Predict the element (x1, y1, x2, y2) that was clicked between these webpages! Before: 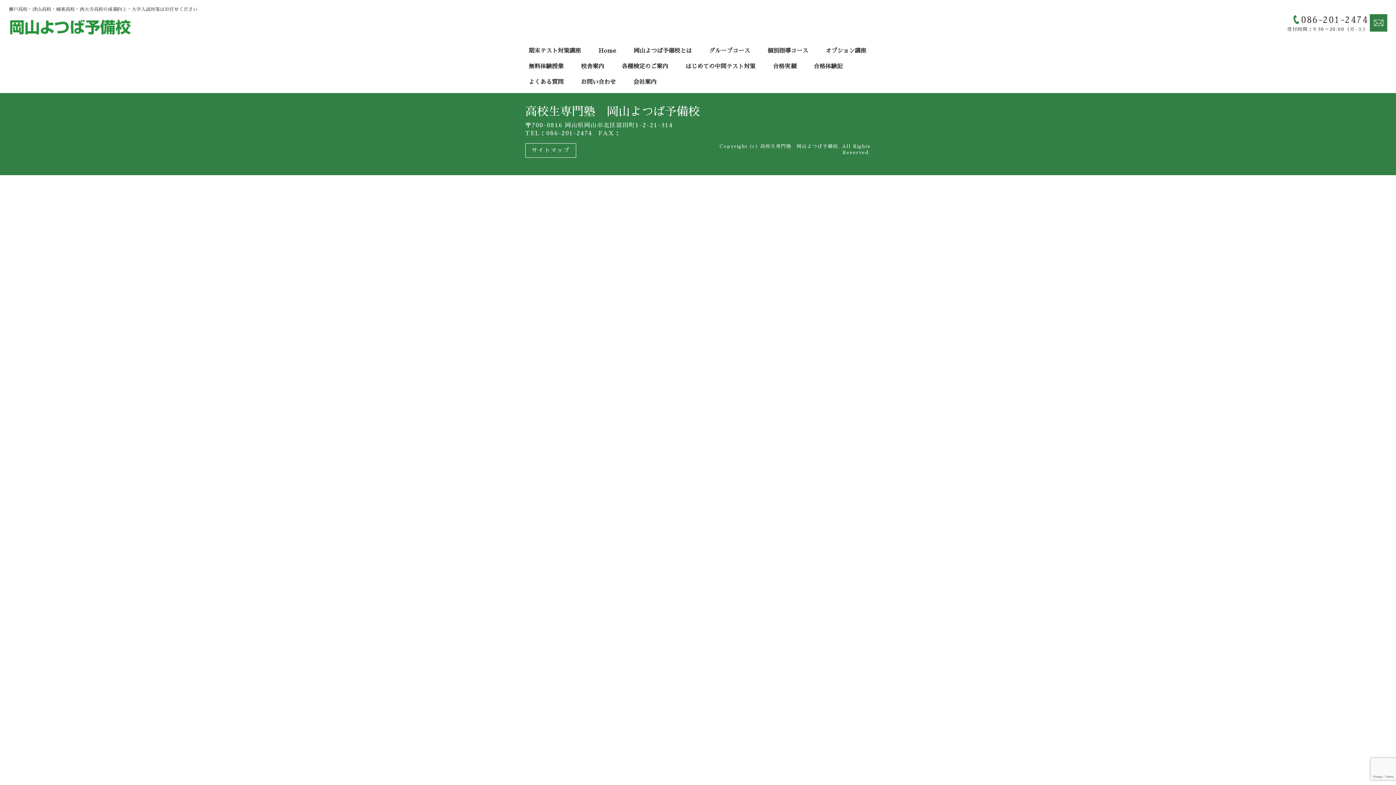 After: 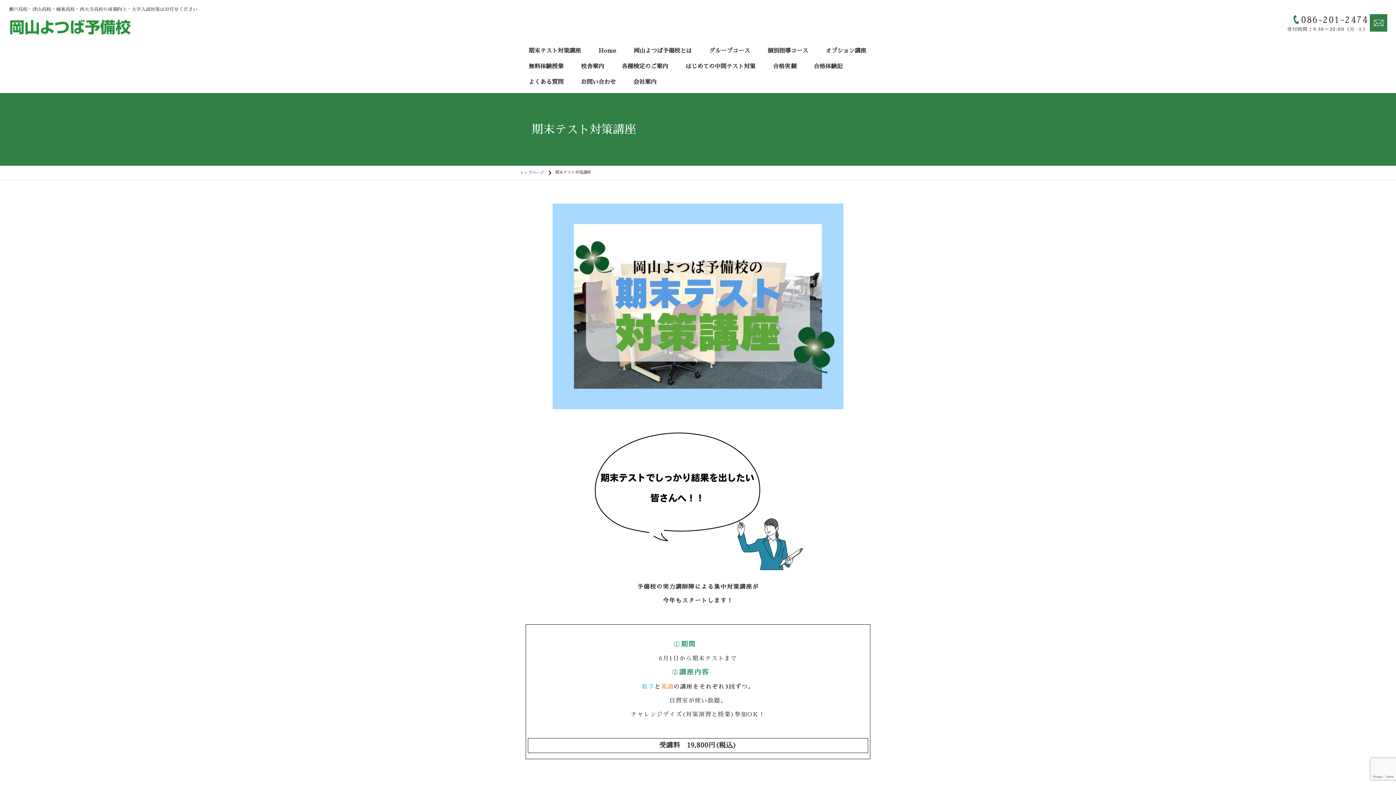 Action: label: 期末テスト対策講座 bbox: (520, 46, 589, 61)